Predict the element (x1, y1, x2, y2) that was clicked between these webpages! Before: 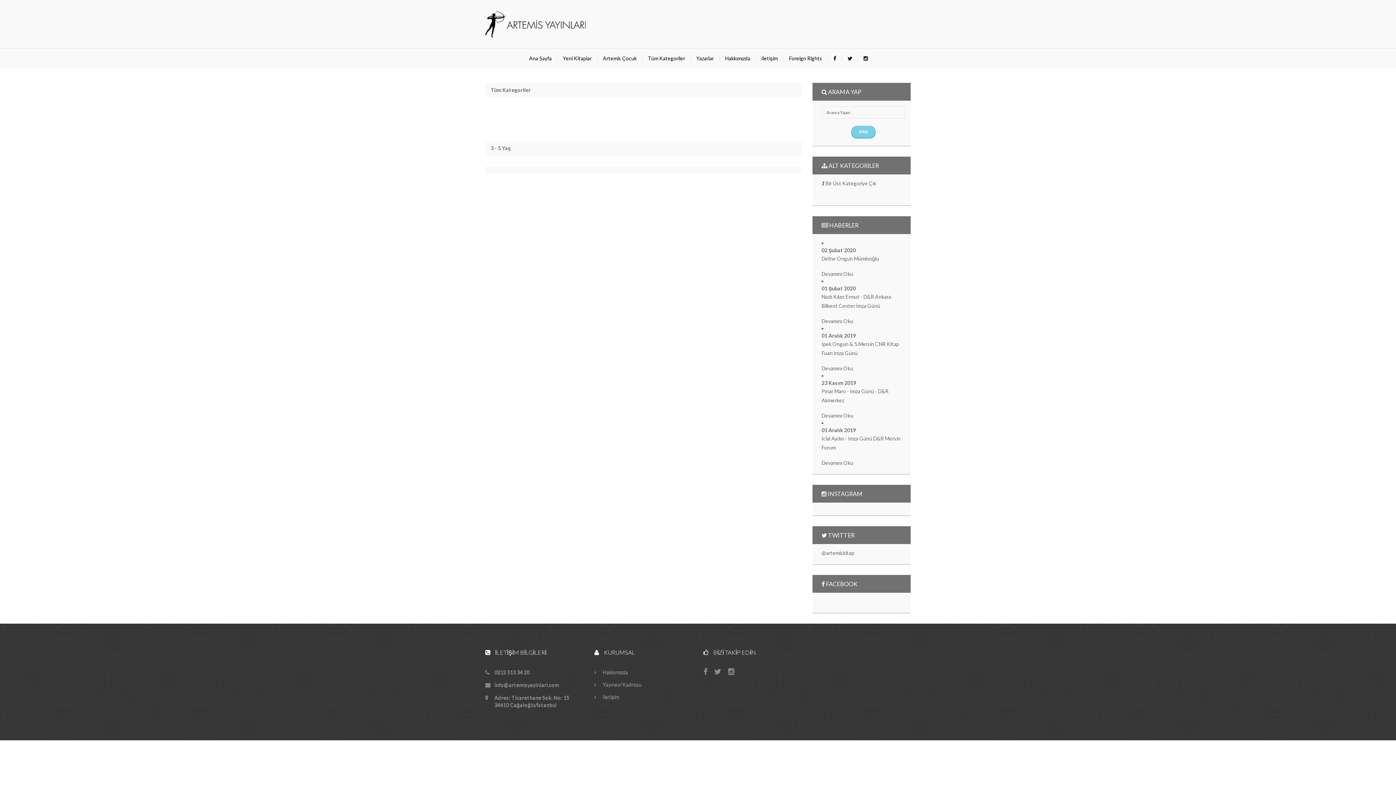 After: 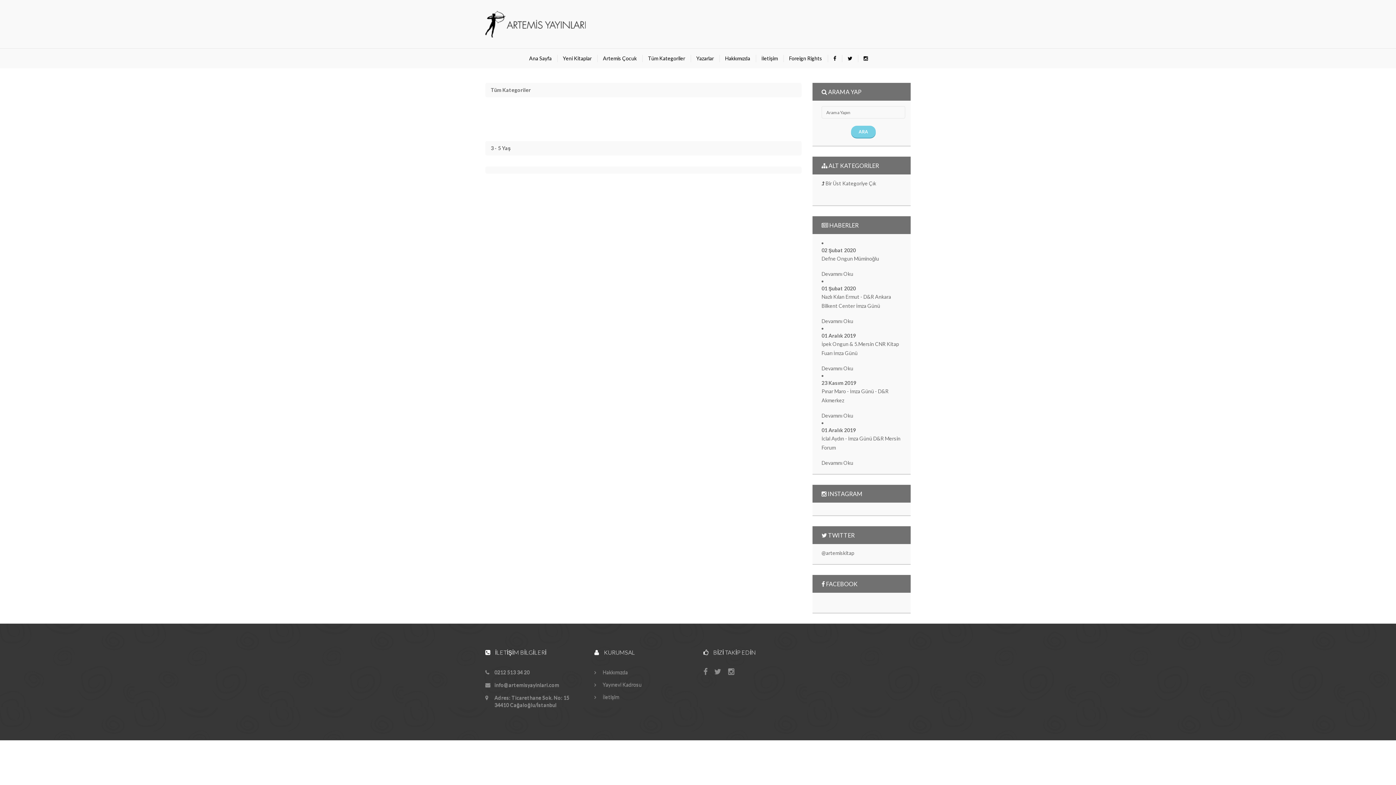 Action: bbox: (812, 221, 910, 227) label:  HABERLER